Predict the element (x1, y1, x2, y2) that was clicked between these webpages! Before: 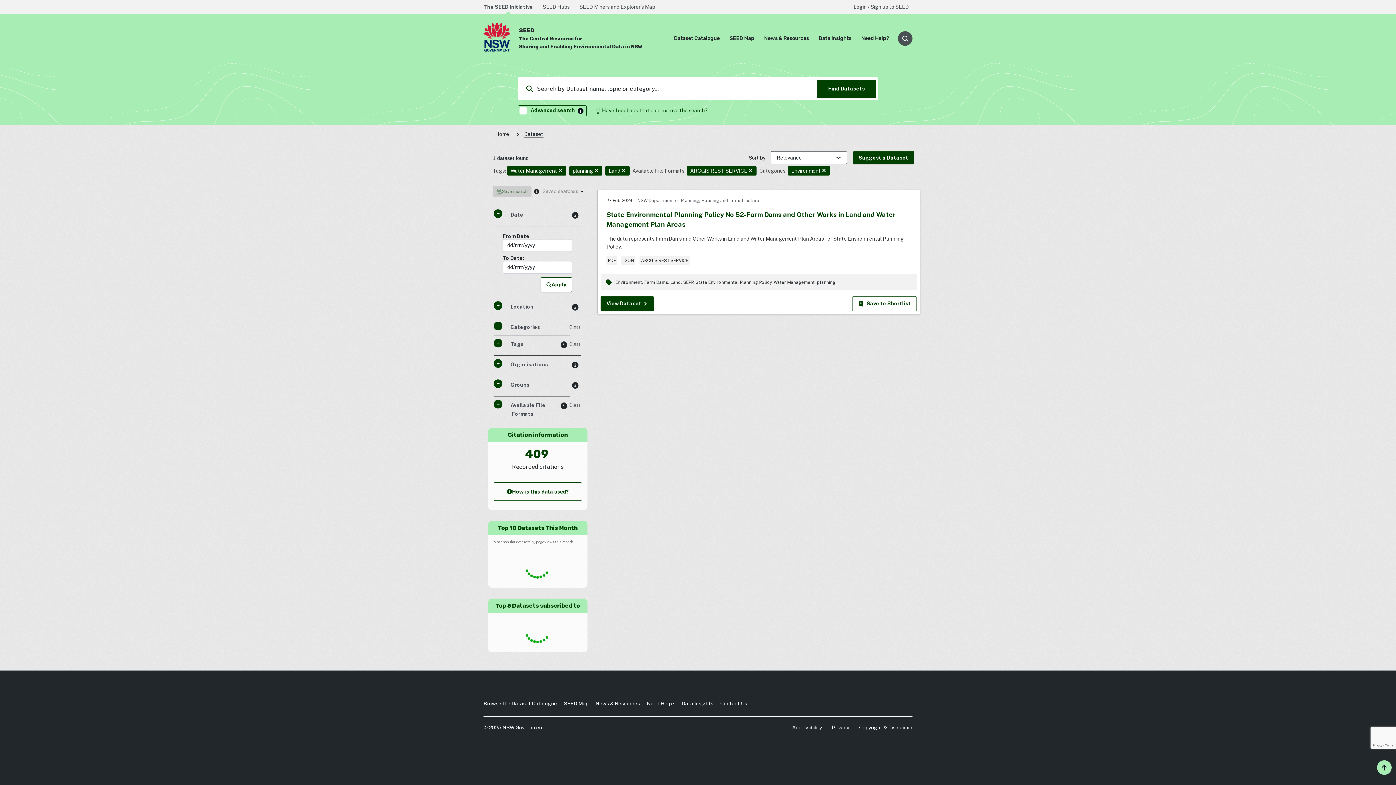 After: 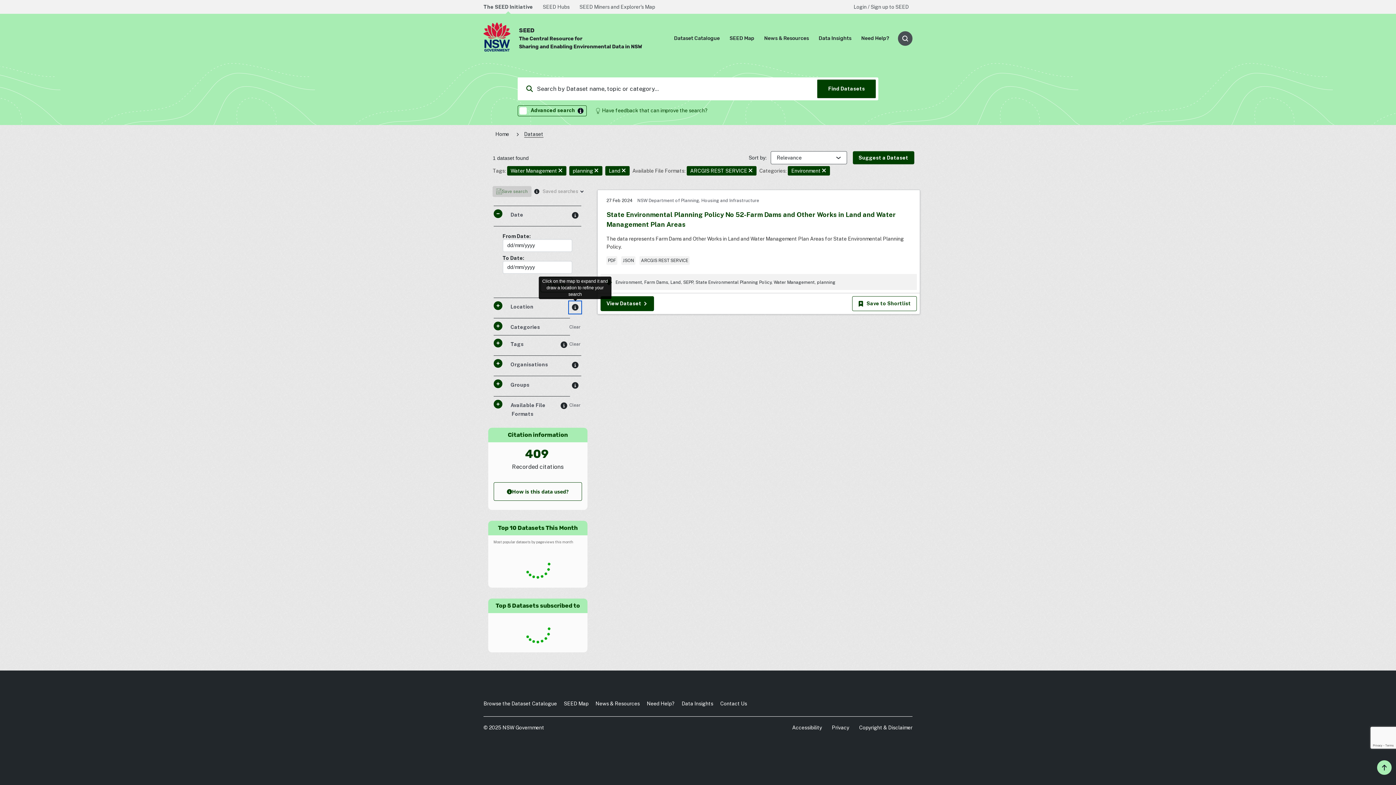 Action: bbox: (565, 301, 581, 314) label: Click on the map to expand it and draw a location to
            refine your search